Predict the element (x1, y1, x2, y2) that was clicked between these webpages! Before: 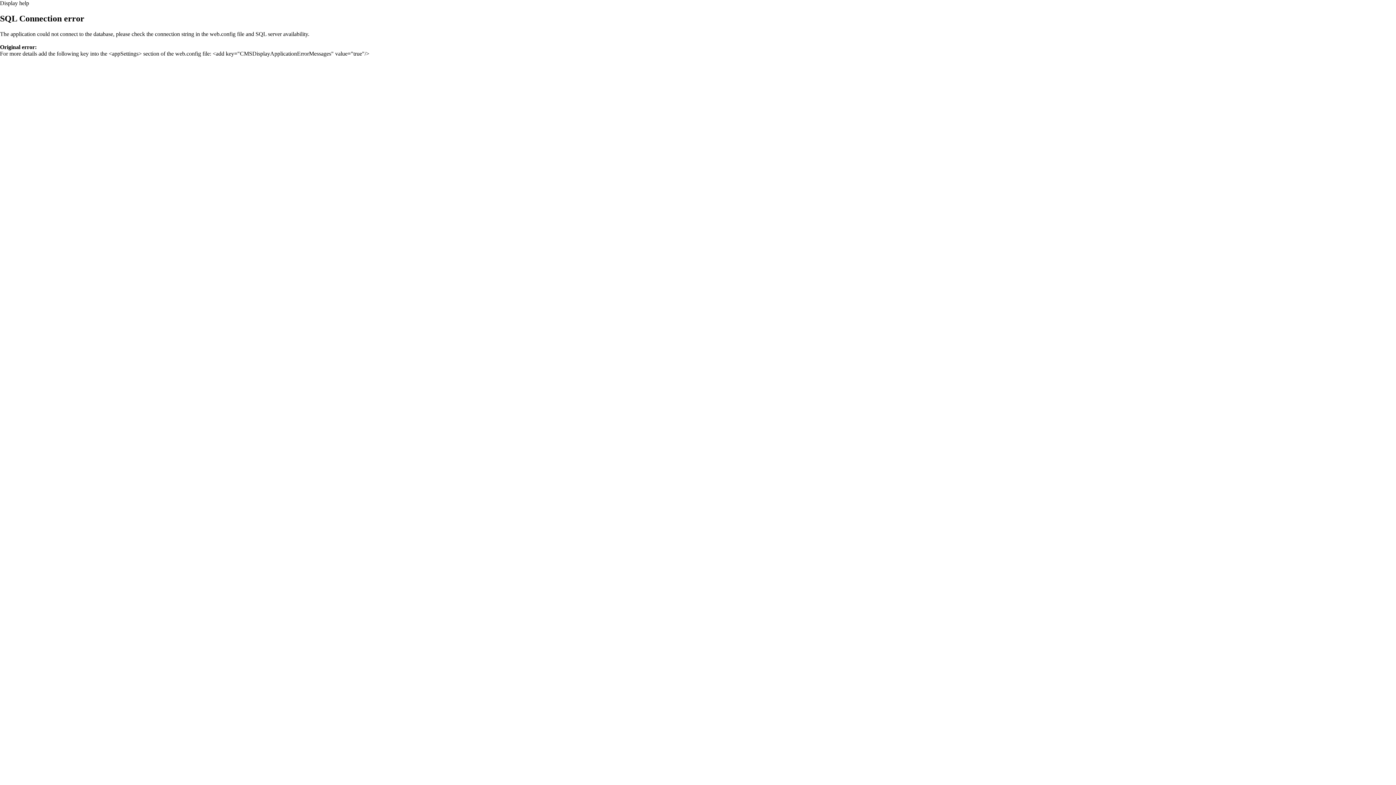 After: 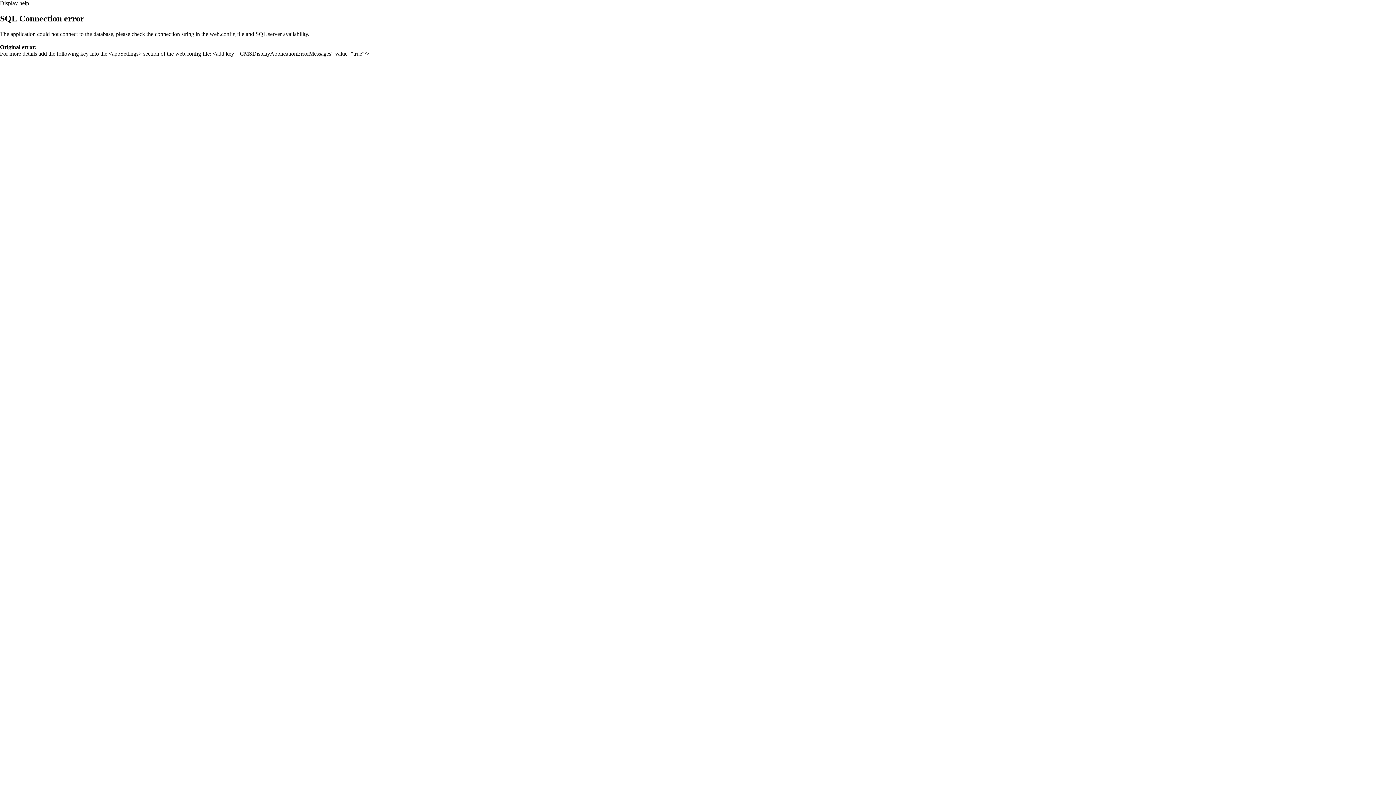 Action: label: Display help bbox: (0, 0, 29, 6)